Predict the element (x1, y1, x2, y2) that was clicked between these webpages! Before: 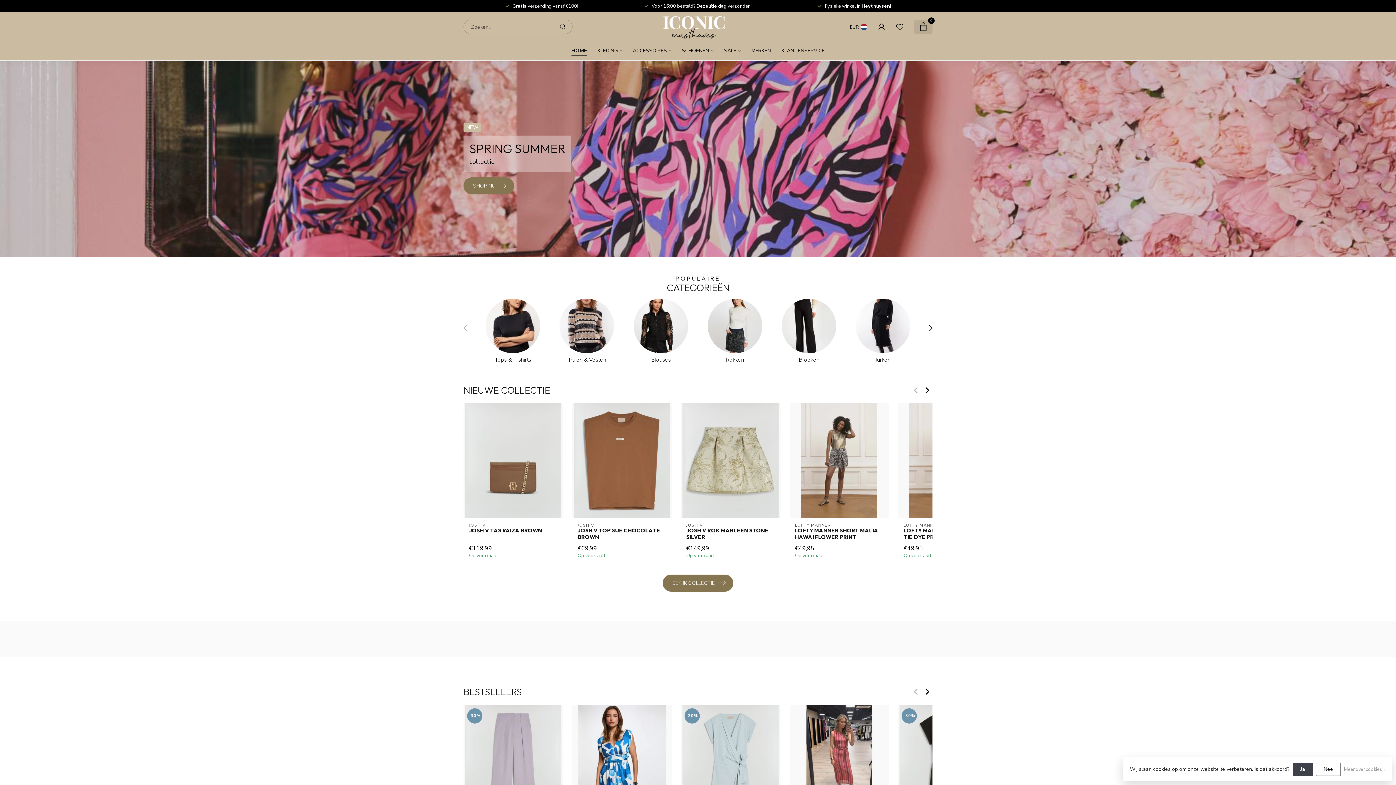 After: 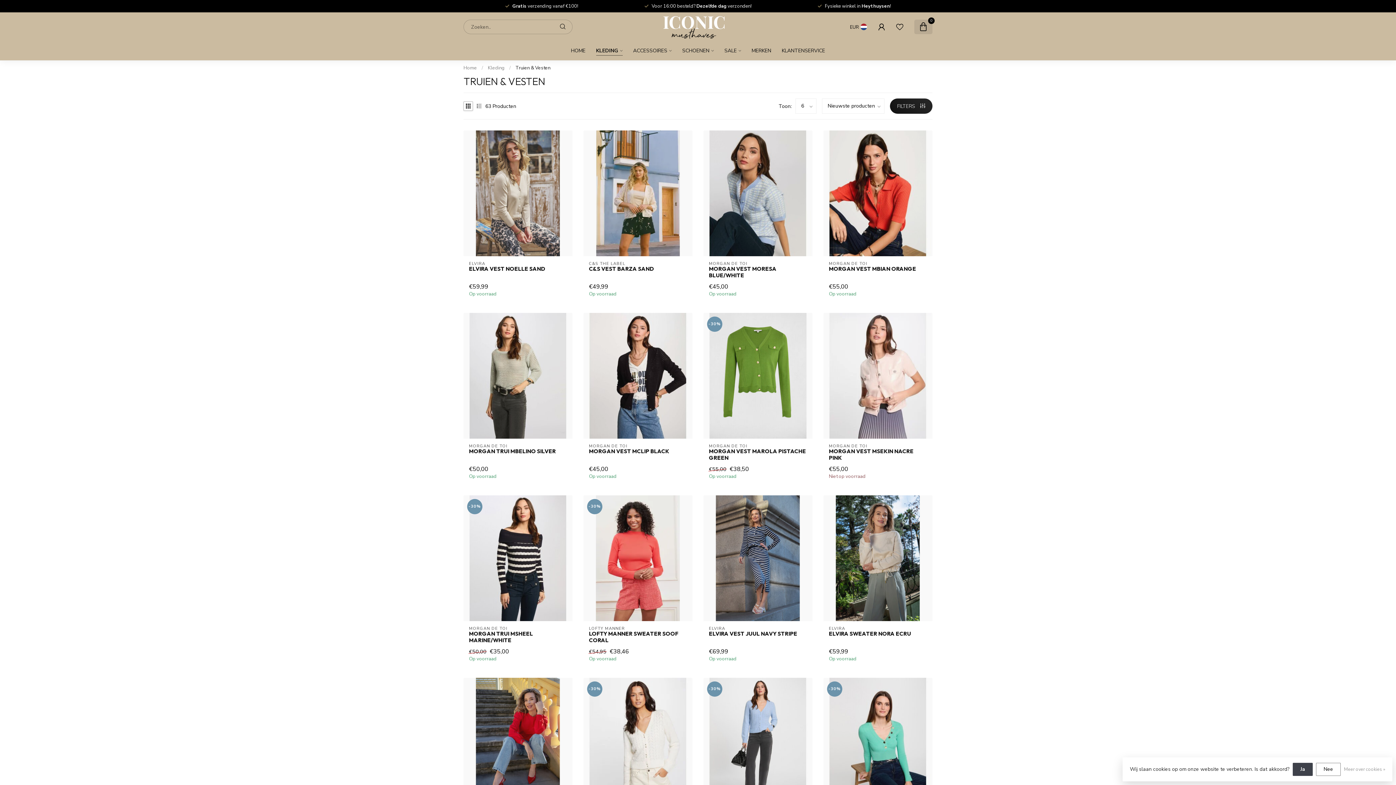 Action: label: Truien & Vesten bbox: (555, 298, 618, 362)